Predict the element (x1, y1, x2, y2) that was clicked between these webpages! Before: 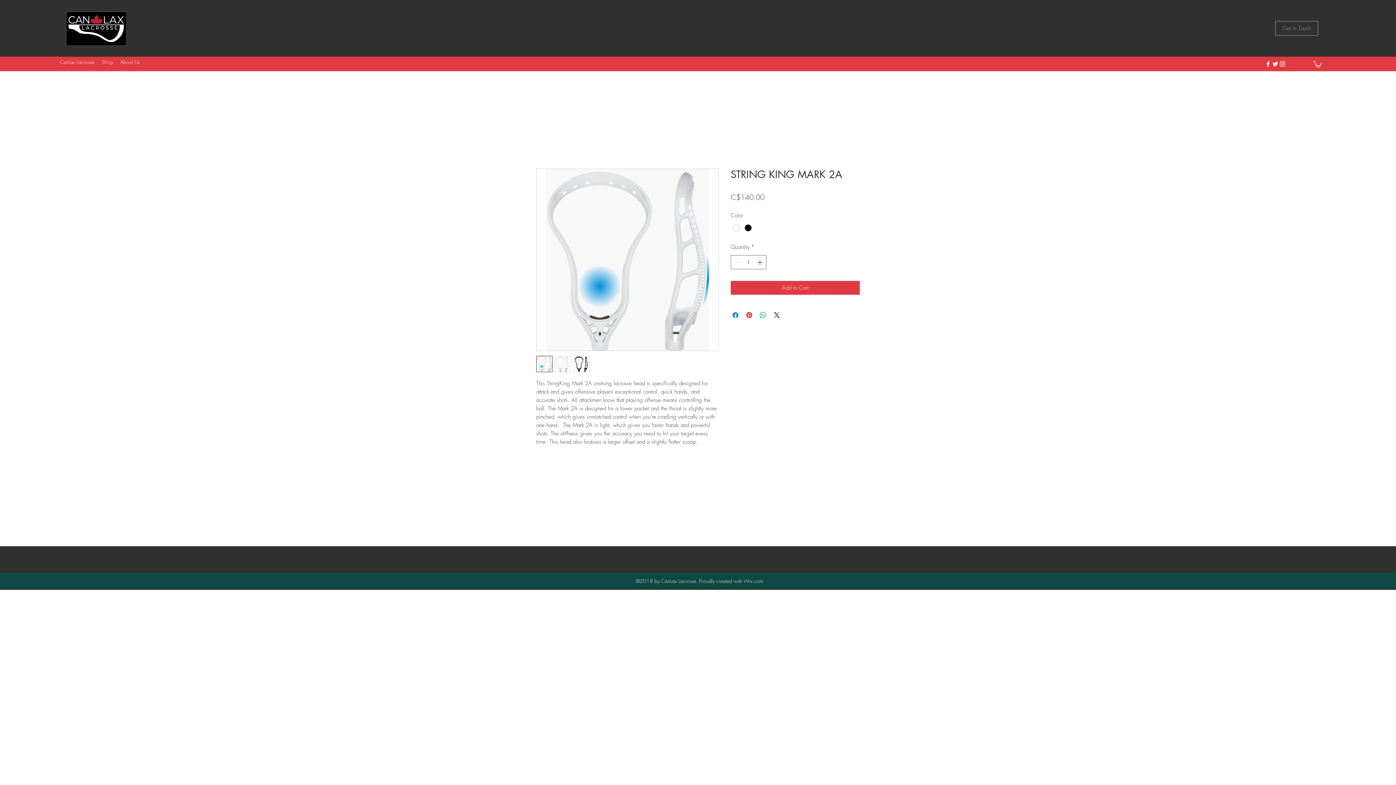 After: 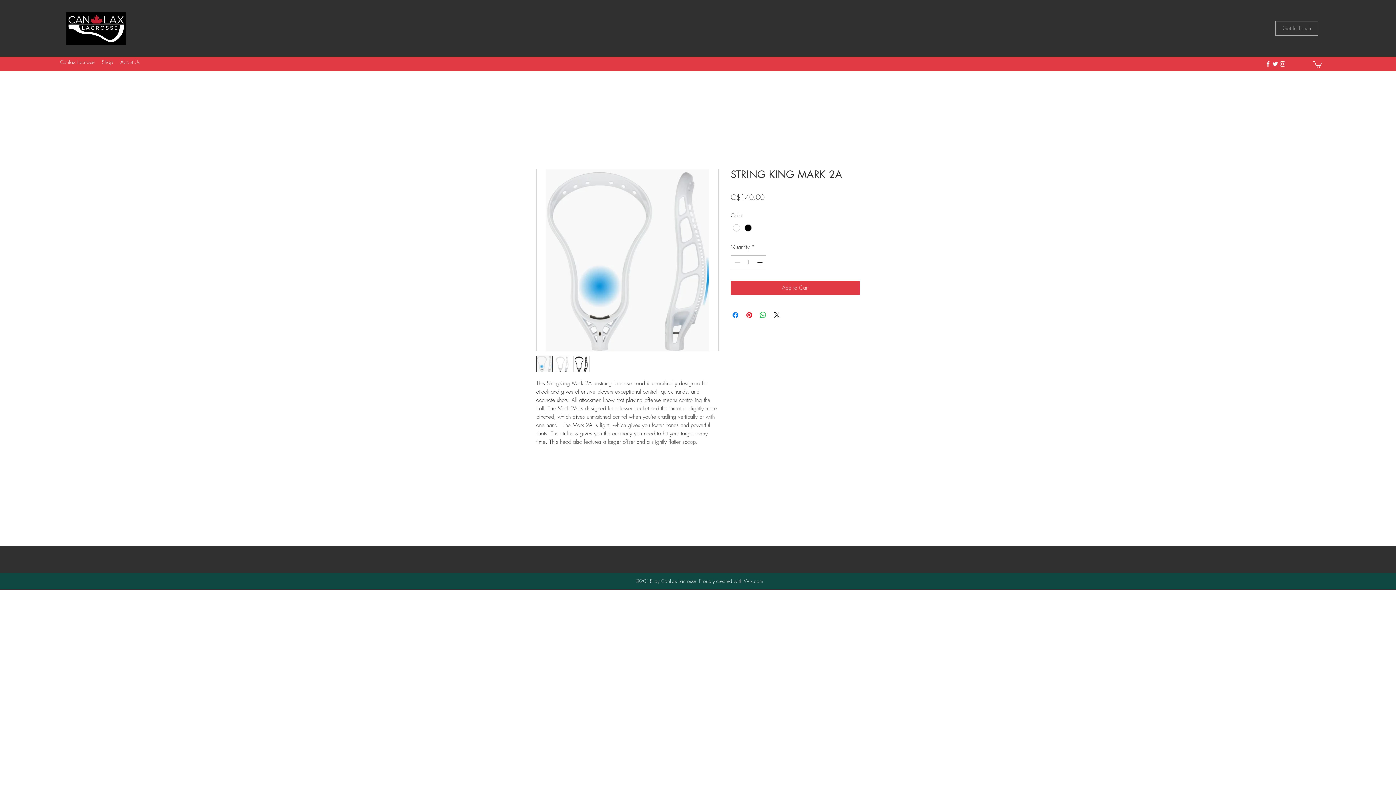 Action: label: twitter bbox: (1272, 60, 1279, 67)